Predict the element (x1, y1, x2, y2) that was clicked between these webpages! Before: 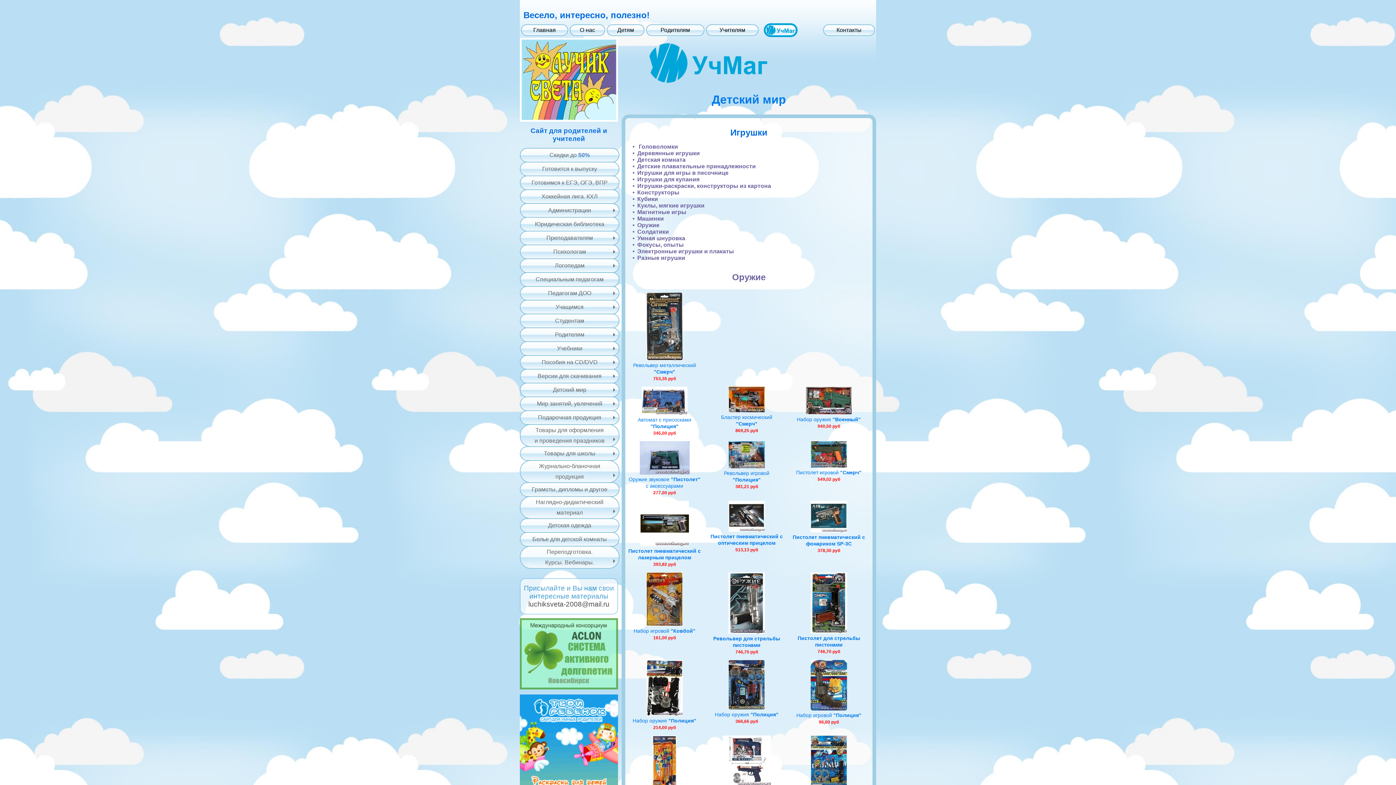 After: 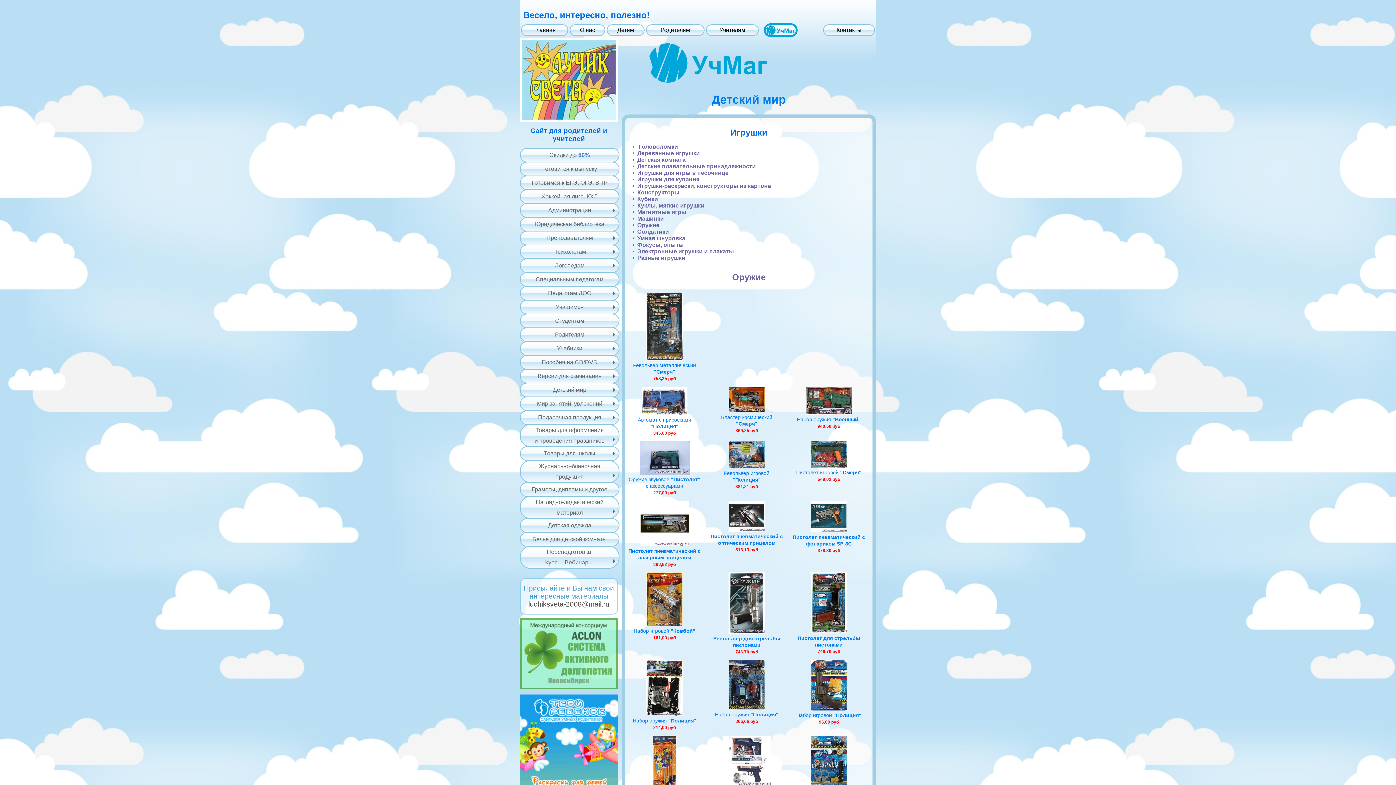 Action: bbox: (646, 711, 682, 717)